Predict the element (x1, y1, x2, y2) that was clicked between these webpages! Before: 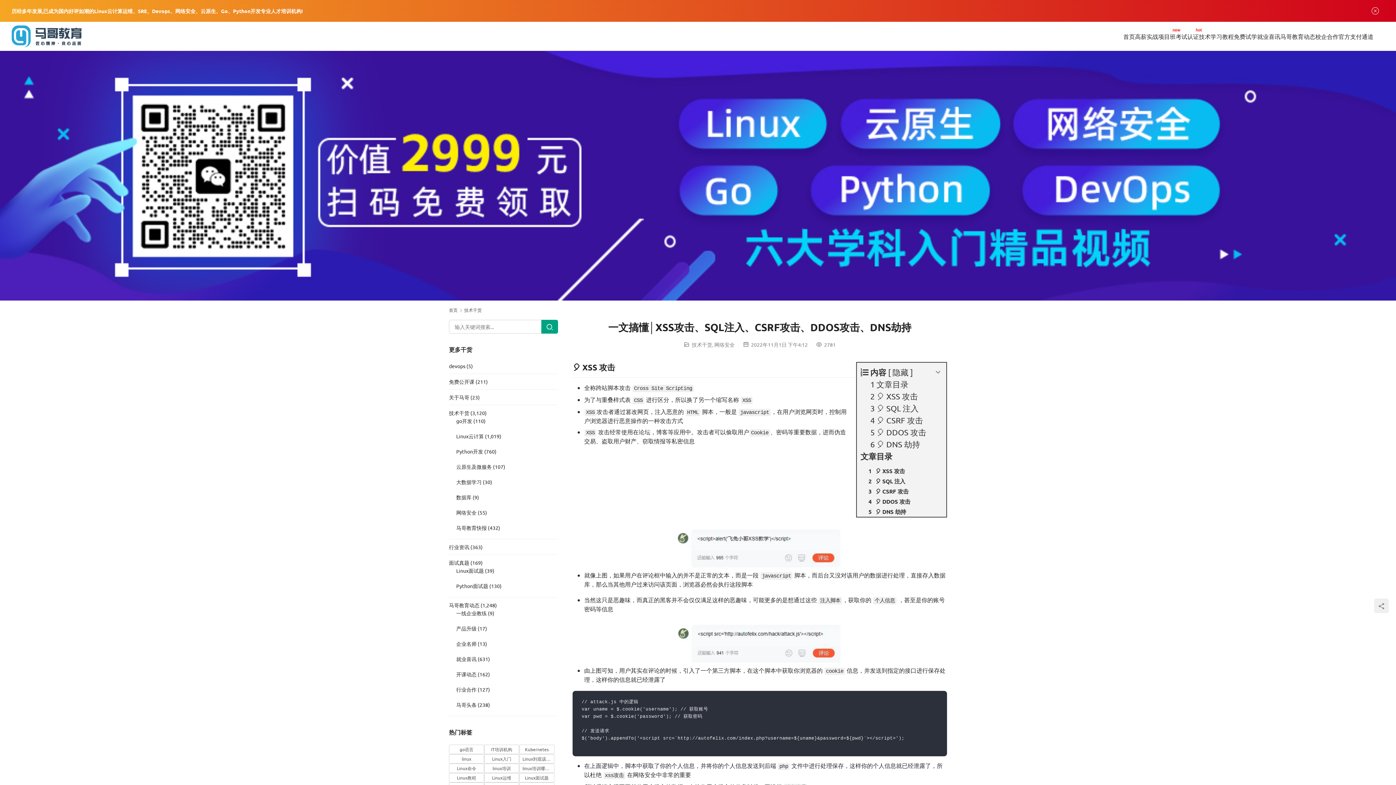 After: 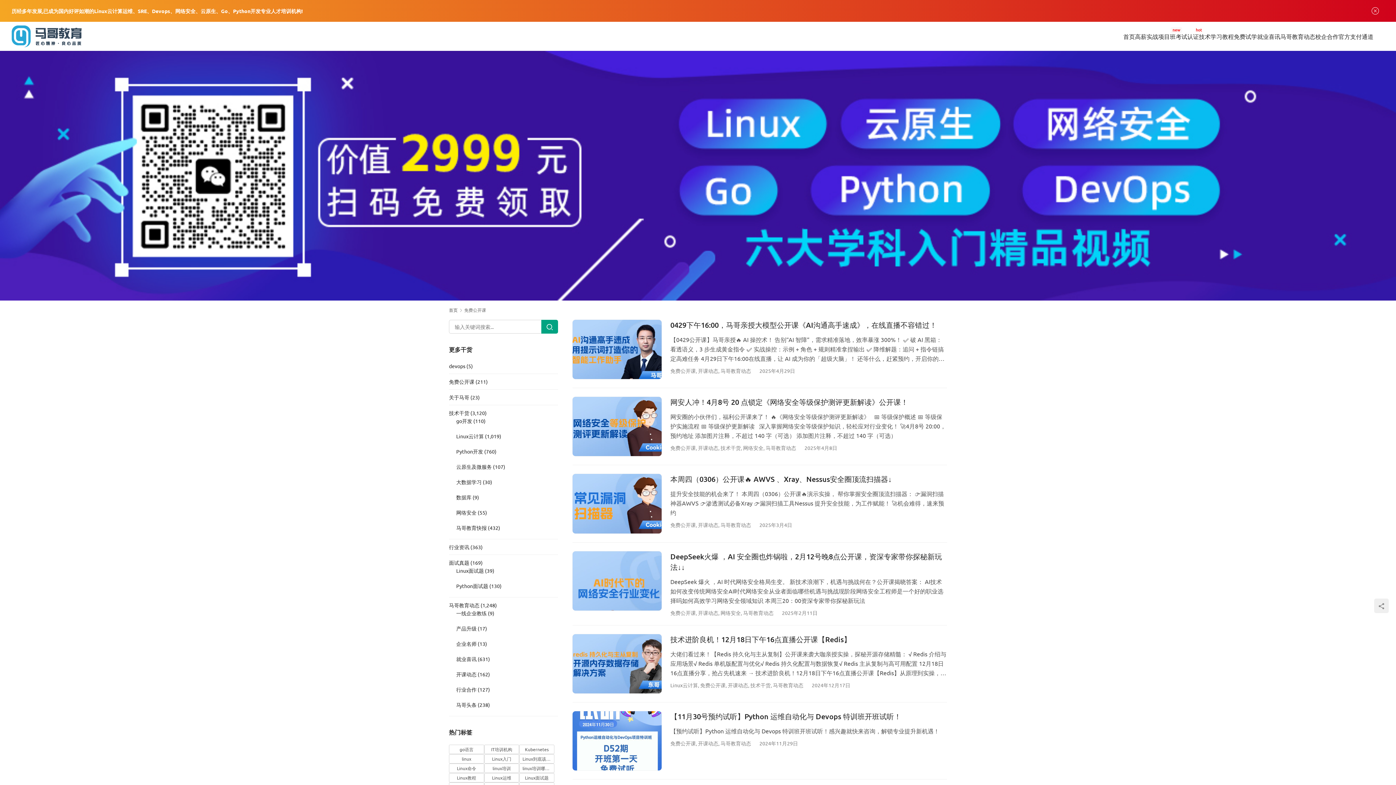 Action: bbox: (449, 378, 474, 385) label: 免费公开课